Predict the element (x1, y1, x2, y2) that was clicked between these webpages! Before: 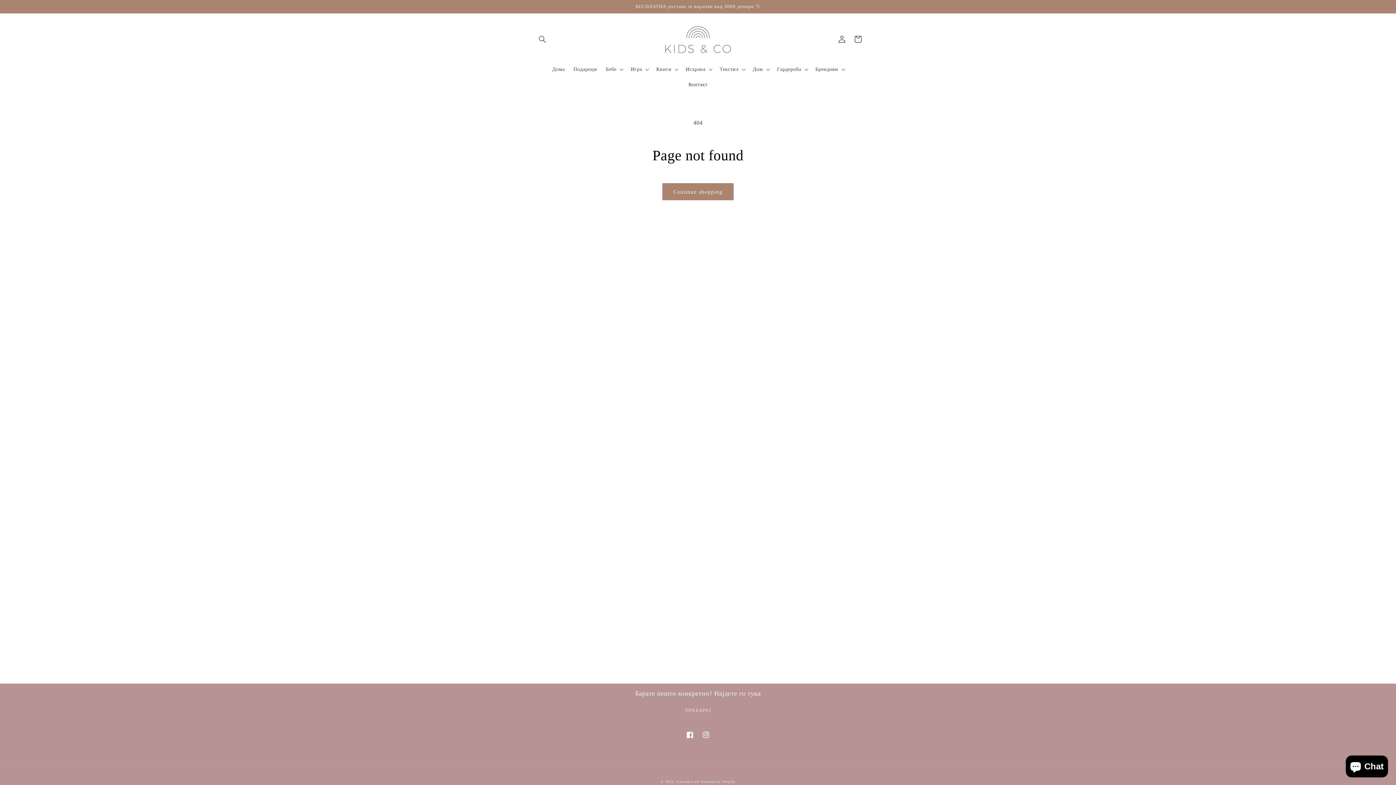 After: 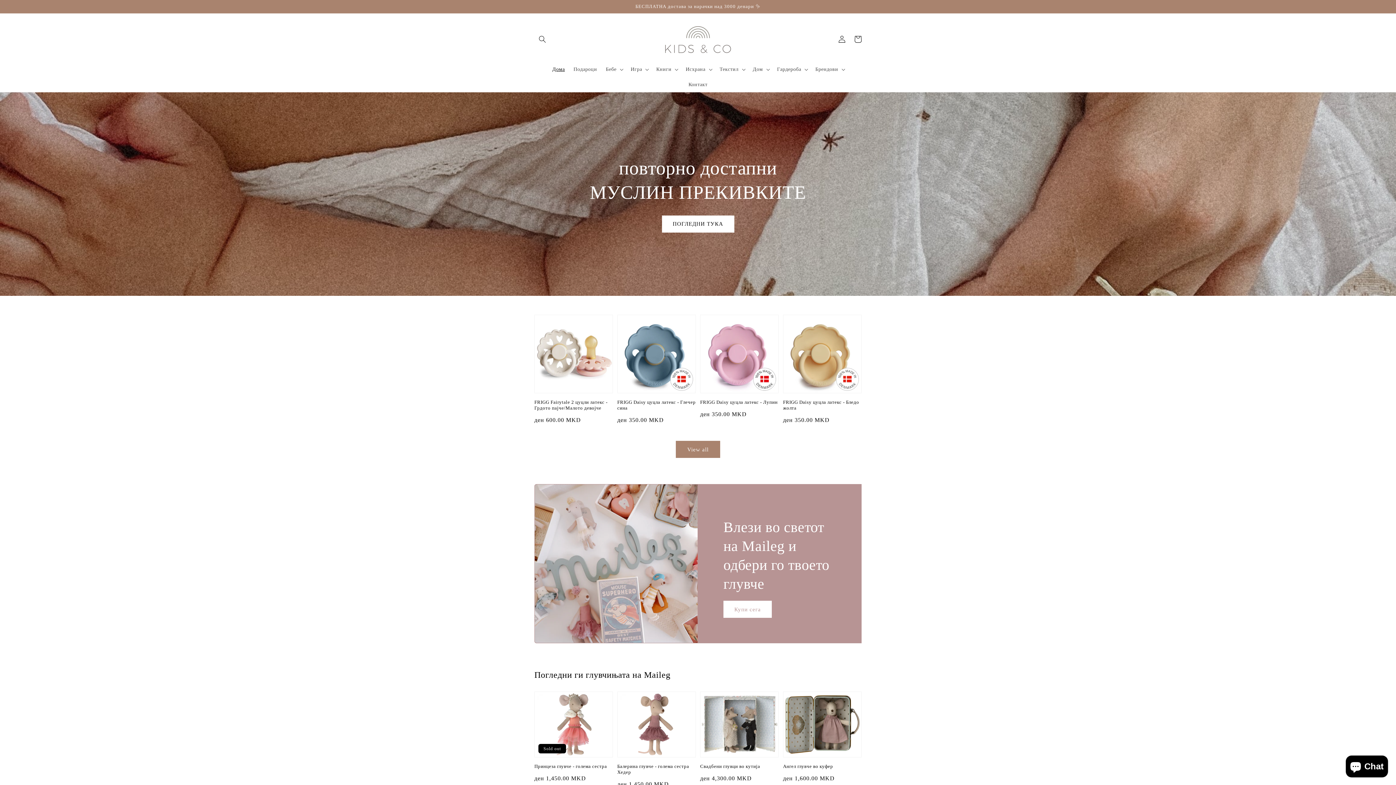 Action: label: kidsandco.mk bbox: (676, 780, 699, 784)